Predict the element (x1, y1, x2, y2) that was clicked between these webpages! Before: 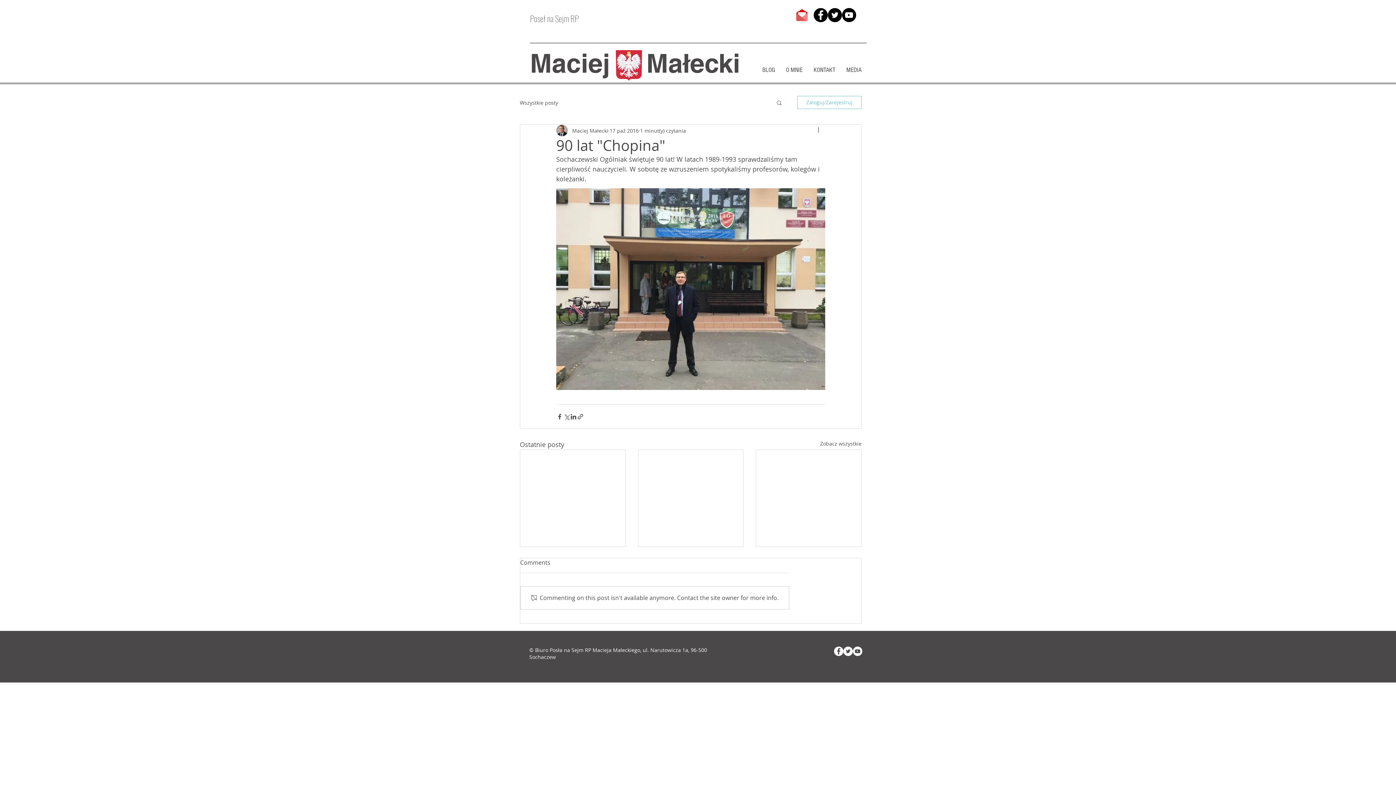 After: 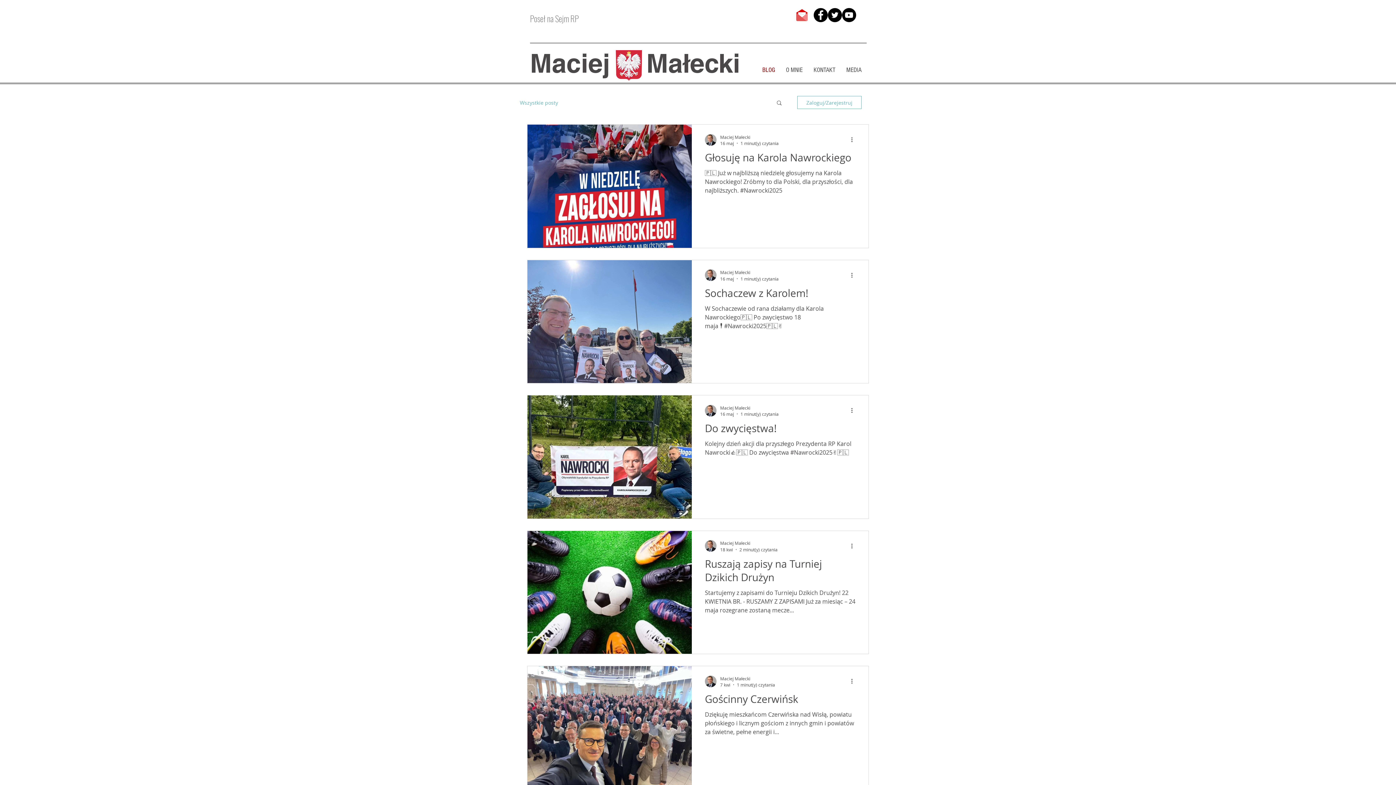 Action: bbox: (757, 64, 780, 75) label: BLOG